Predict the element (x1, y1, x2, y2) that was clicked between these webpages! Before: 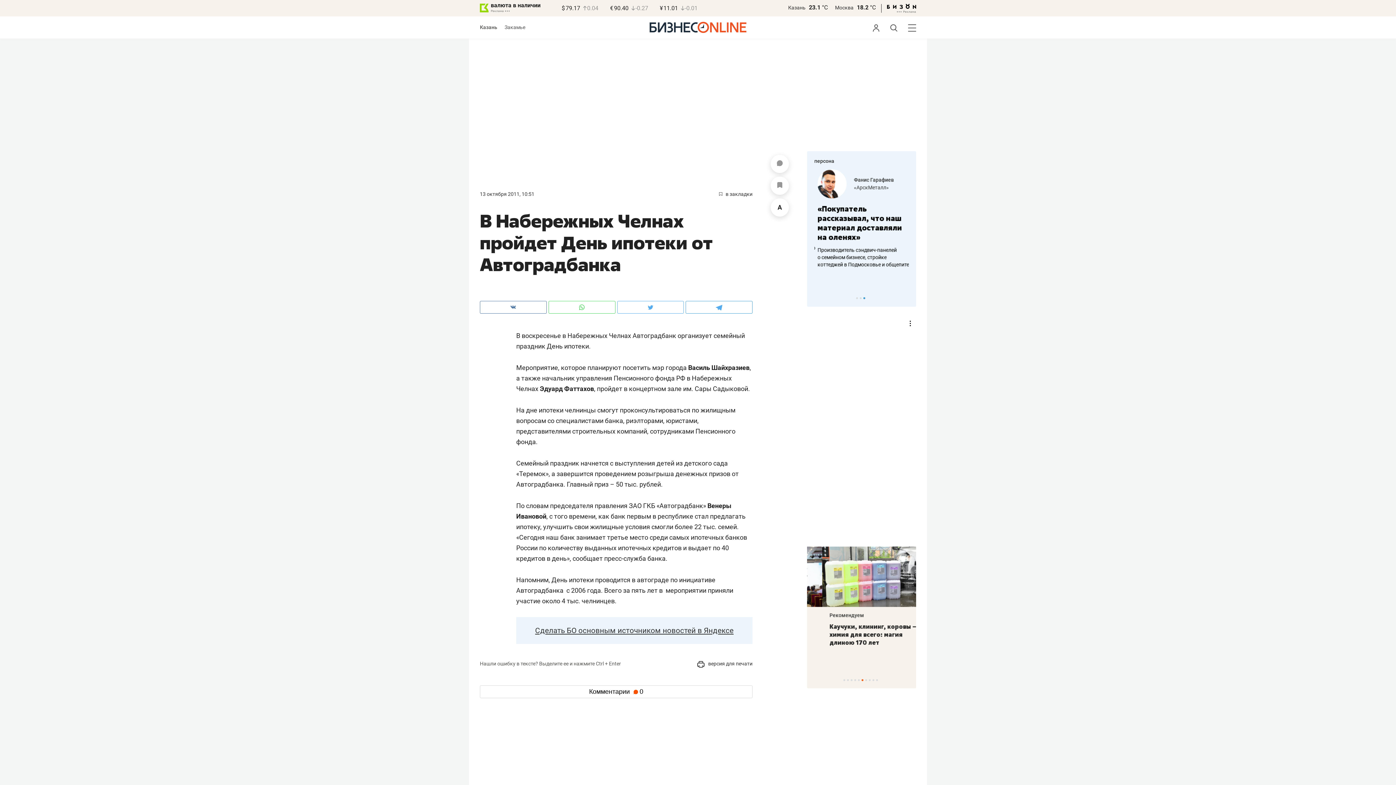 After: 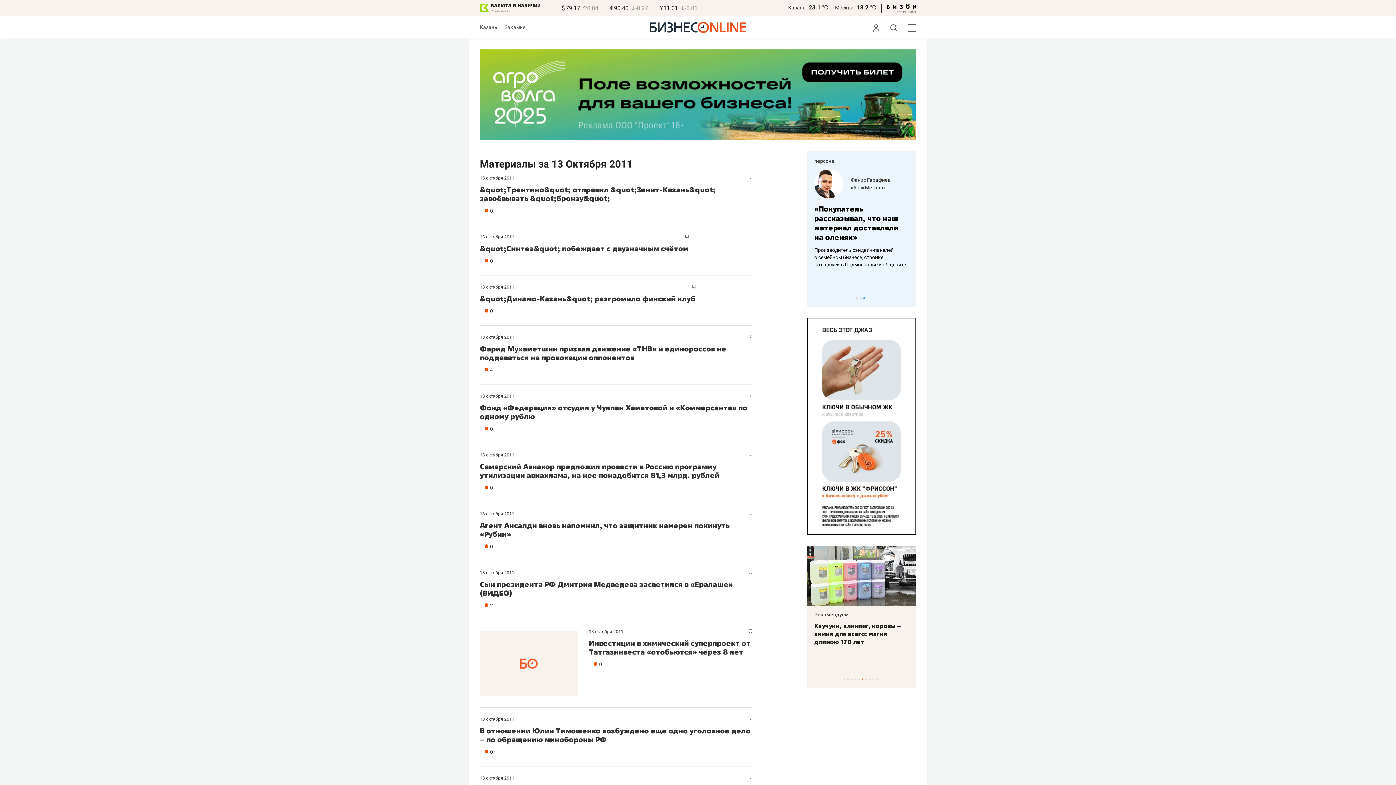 Action: label: 13 октября 2011, 10:51 bbox: (480, 191, 534, 197)